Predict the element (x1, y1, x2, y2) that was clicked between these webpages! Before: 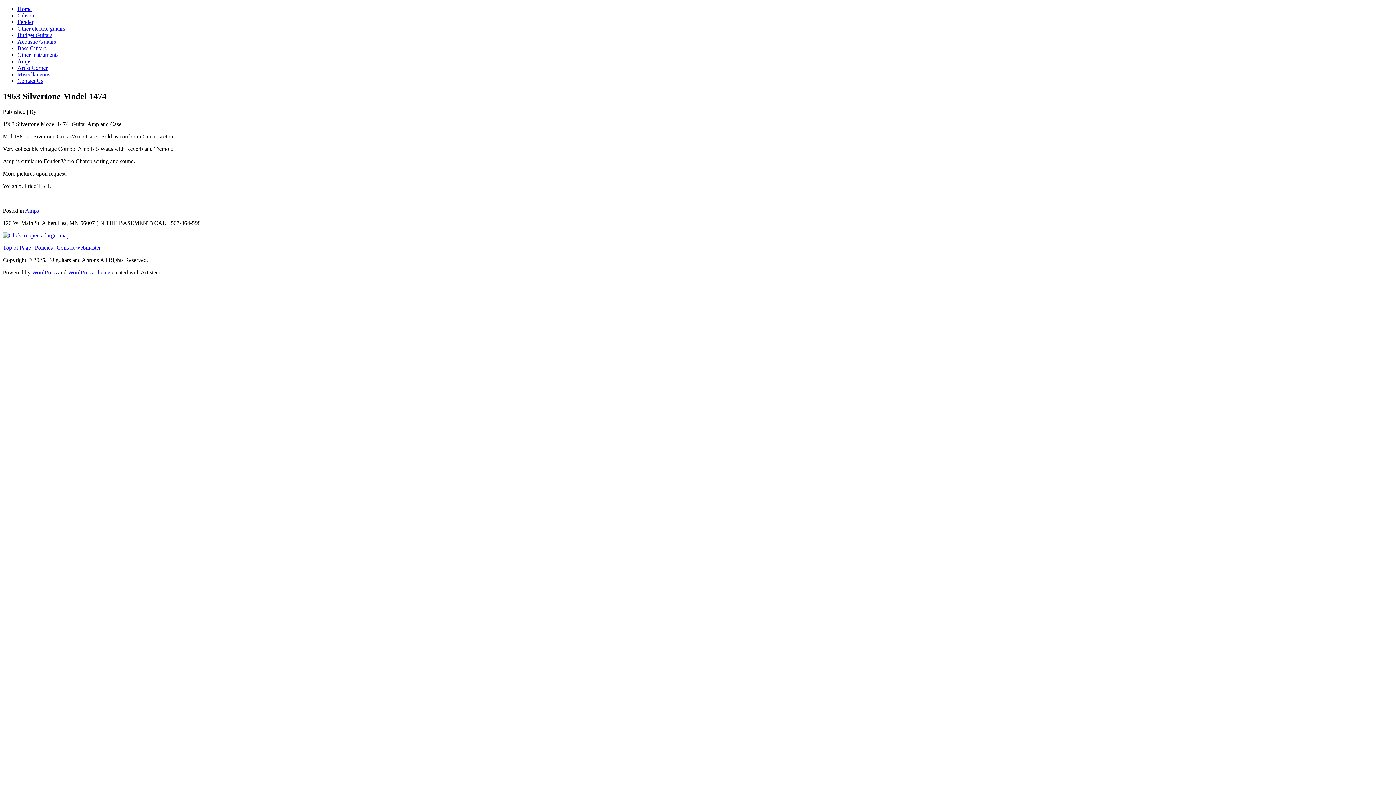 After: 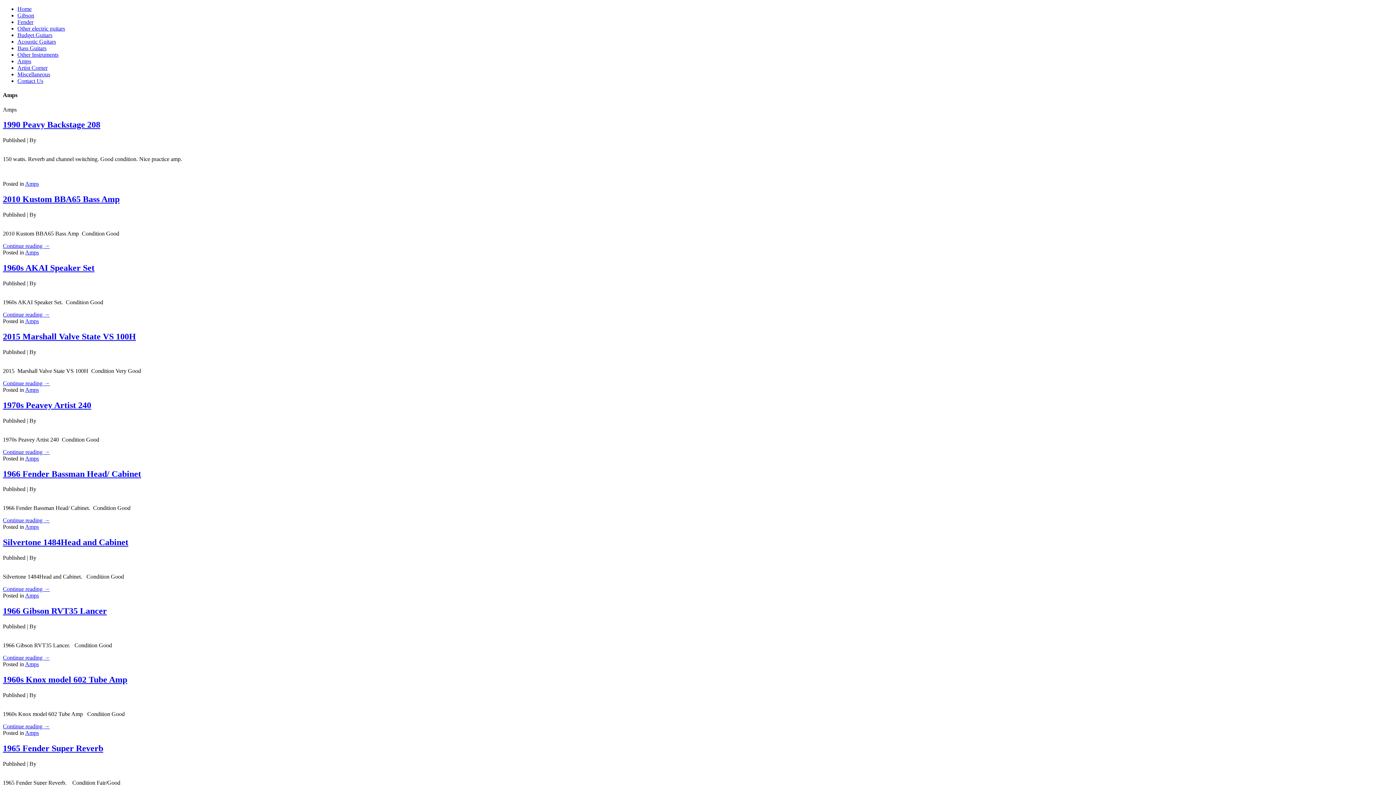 Action: label: Amps bbox: (25, 207, 38, 213)